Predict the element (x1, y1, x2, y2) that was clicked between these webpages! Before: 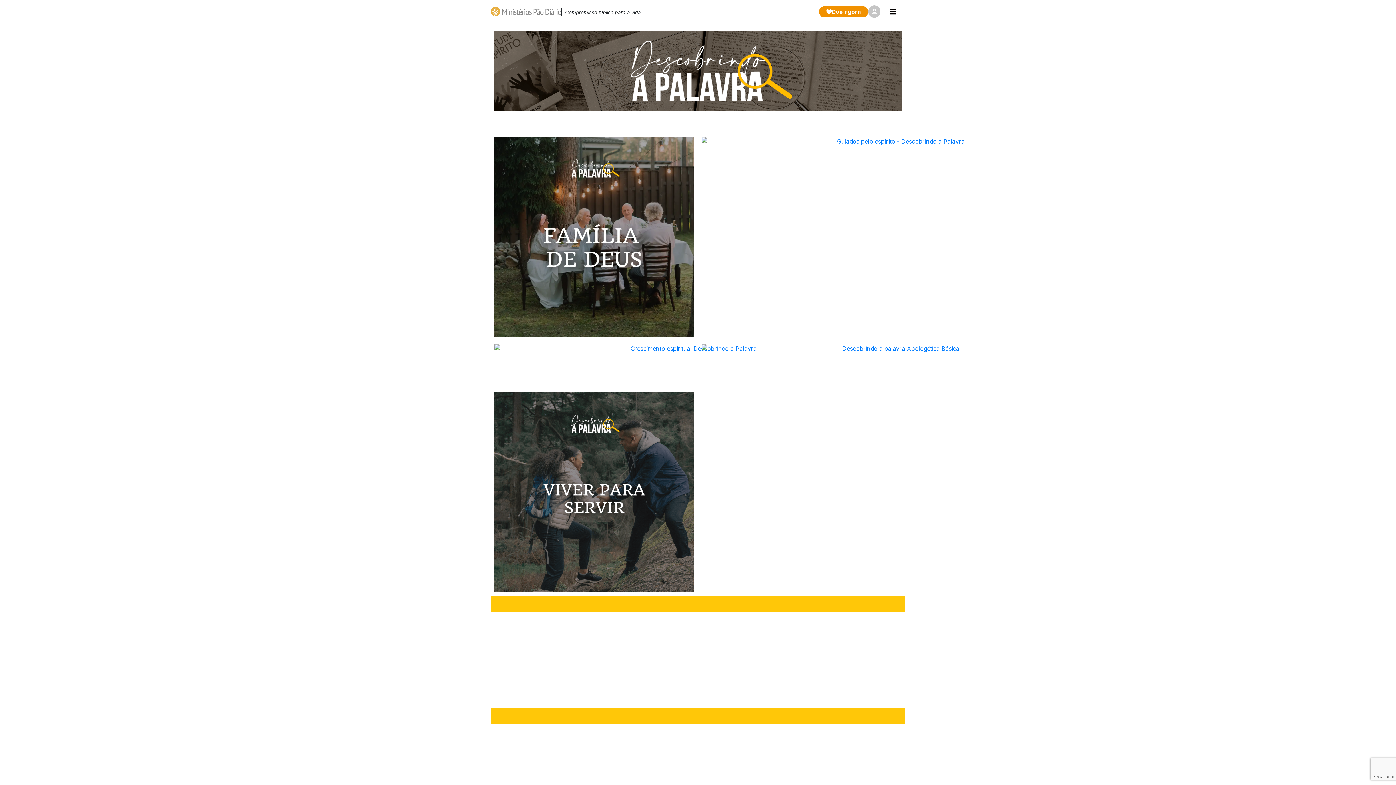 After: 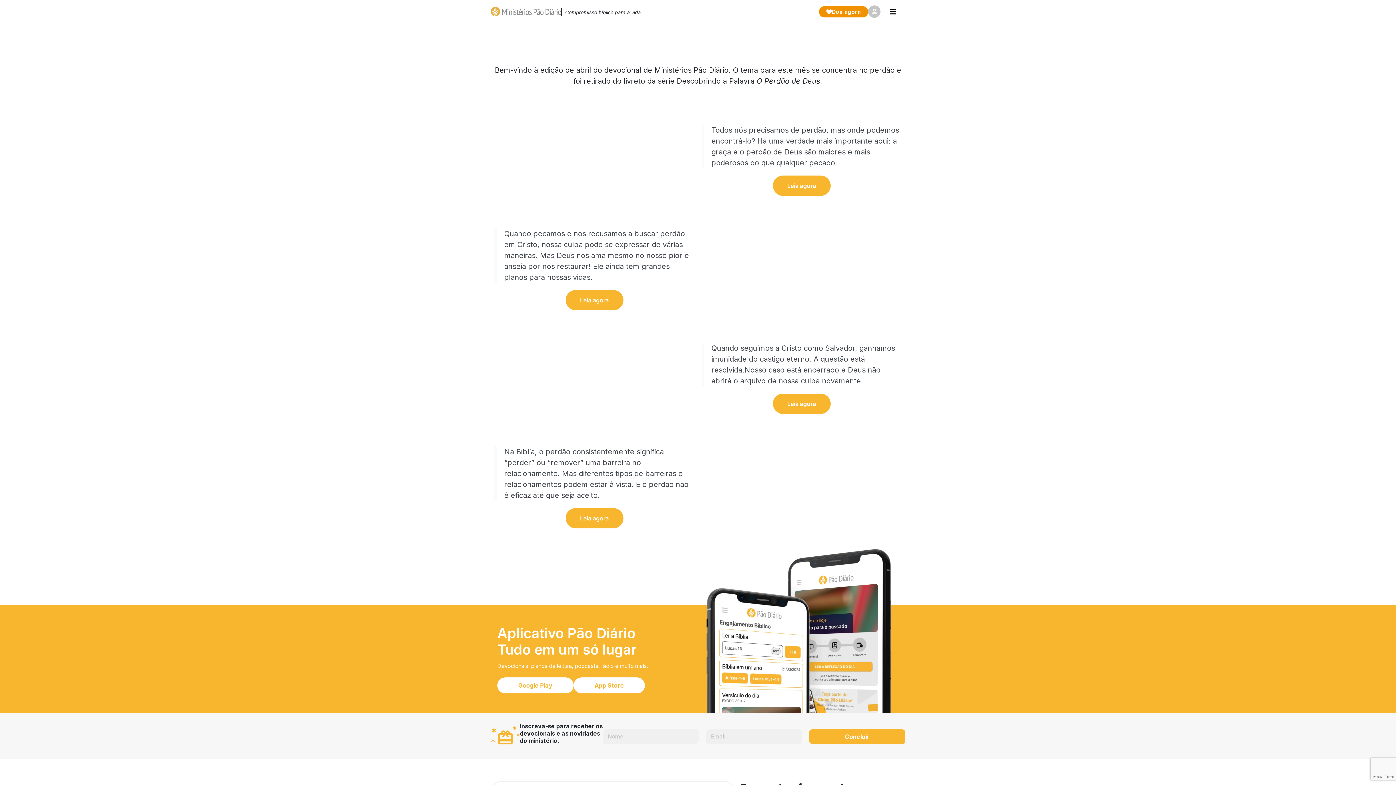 Action: bbox: (494, 360, 887, 369)